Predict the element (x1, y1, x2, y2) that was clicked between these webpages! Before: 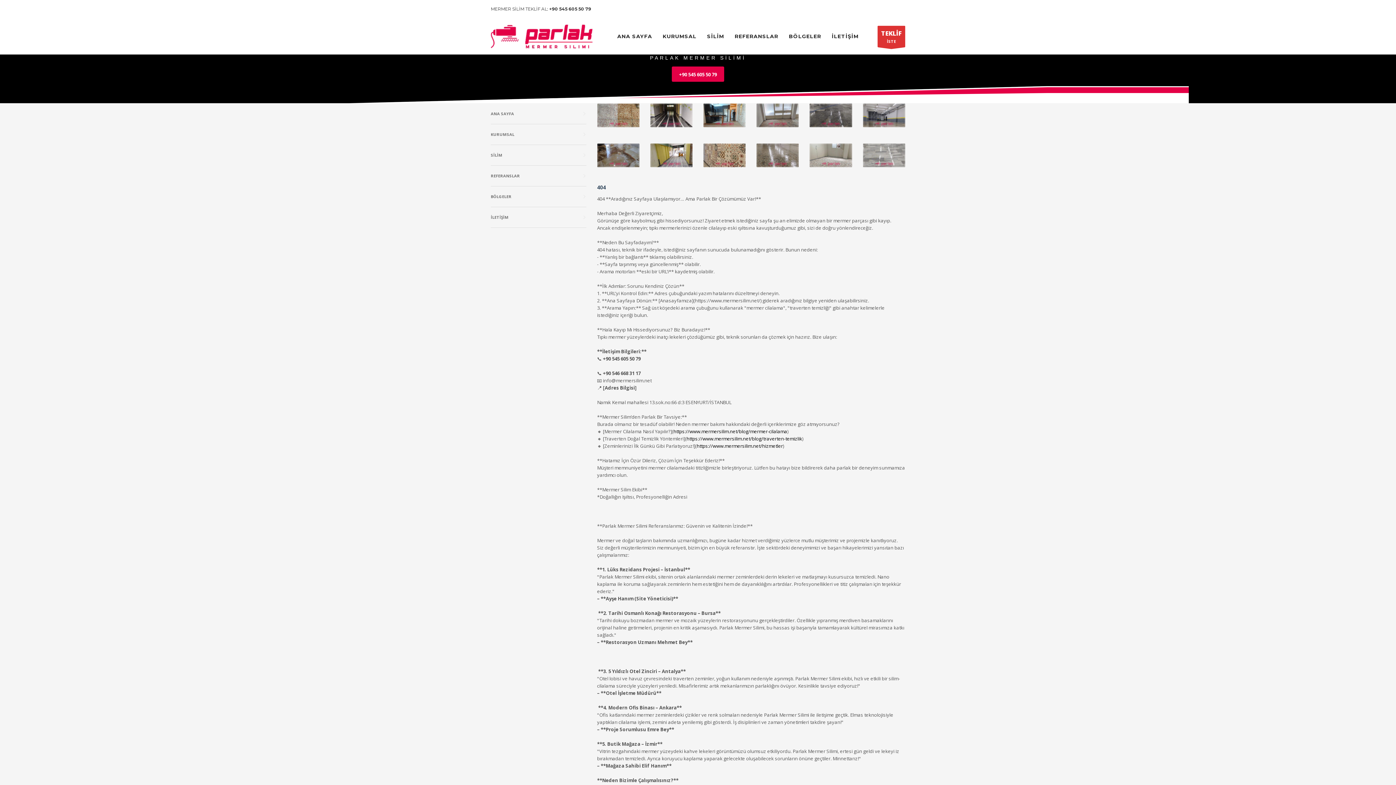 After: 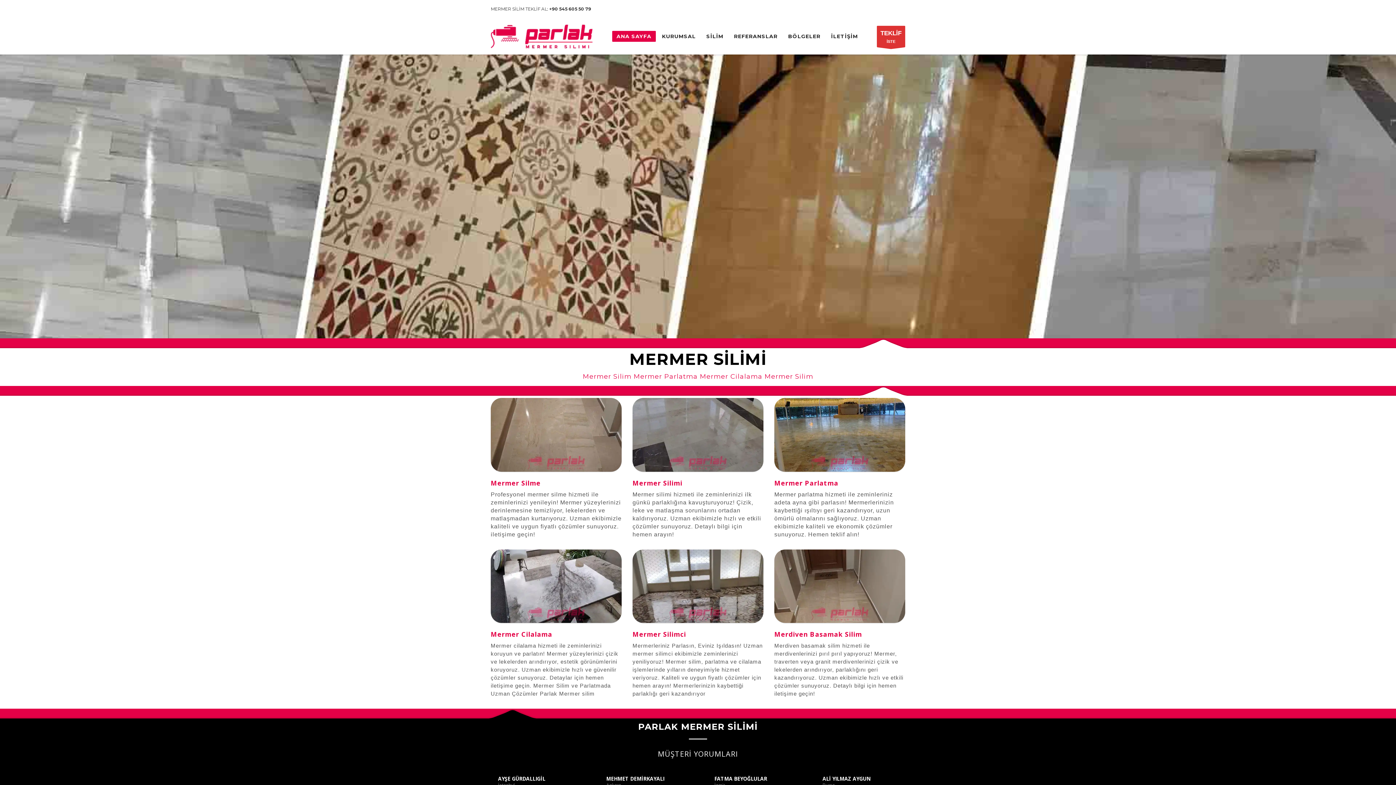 Action: bbox: (490, 18, 592, 54)